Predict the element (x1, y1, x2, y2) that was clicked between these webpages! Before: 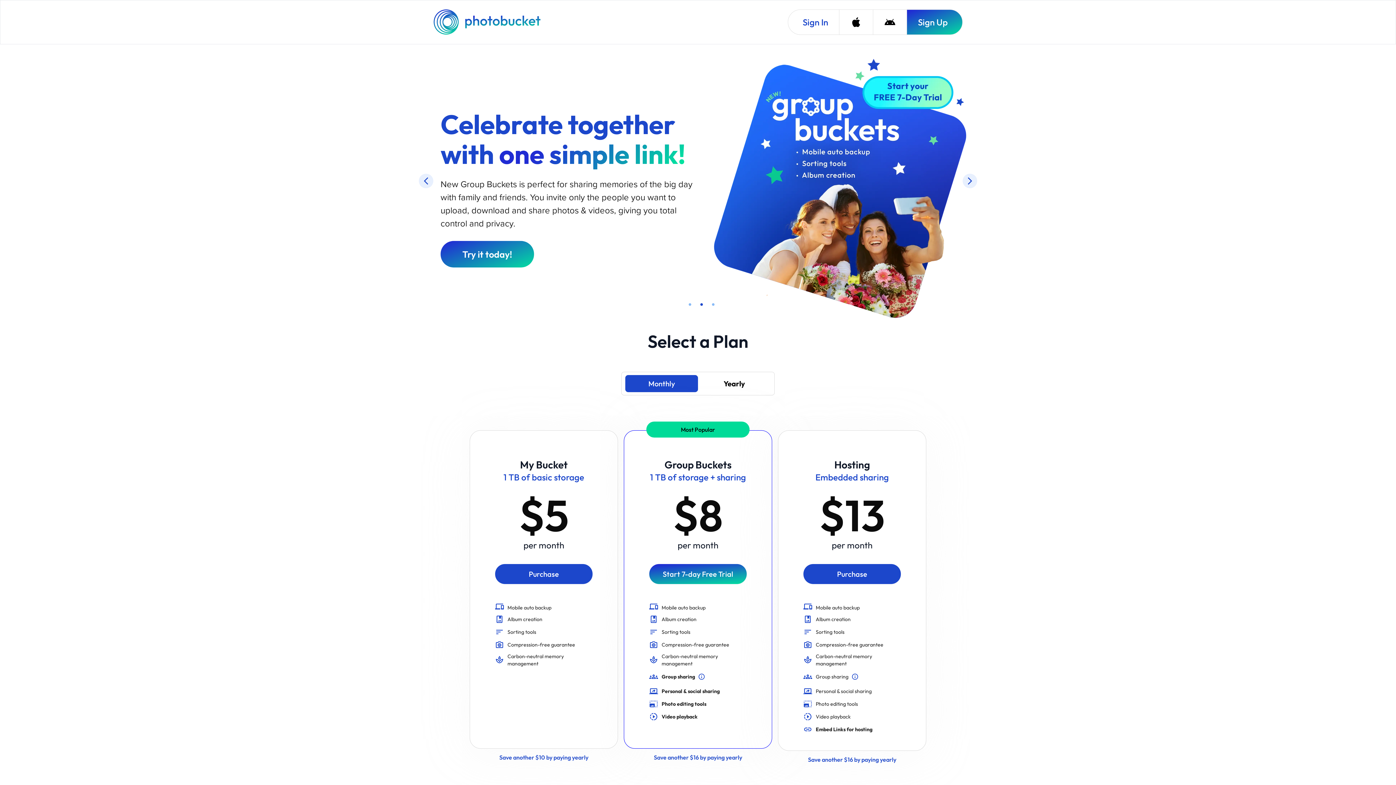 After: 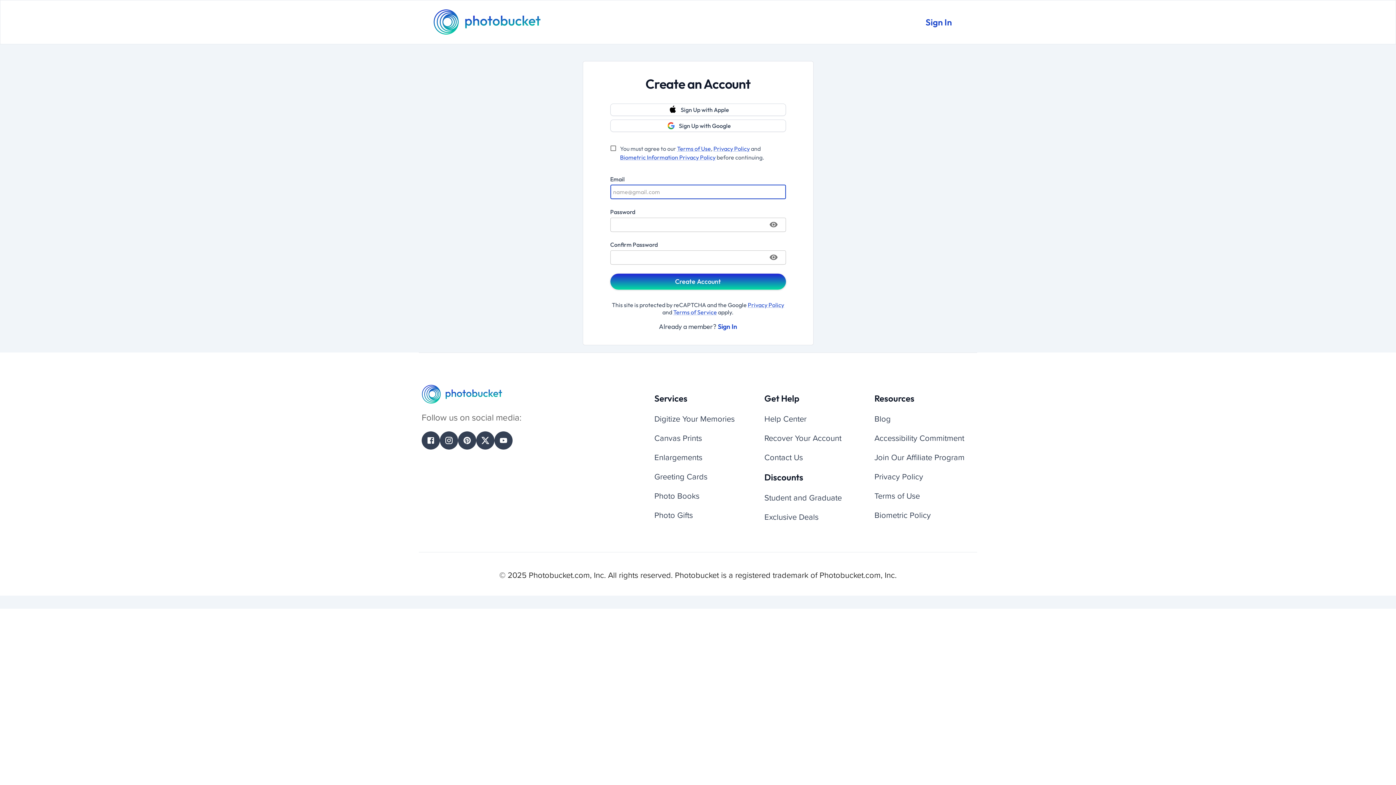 Action: bbox: (906, 9, 962, 34) label: Sign Up